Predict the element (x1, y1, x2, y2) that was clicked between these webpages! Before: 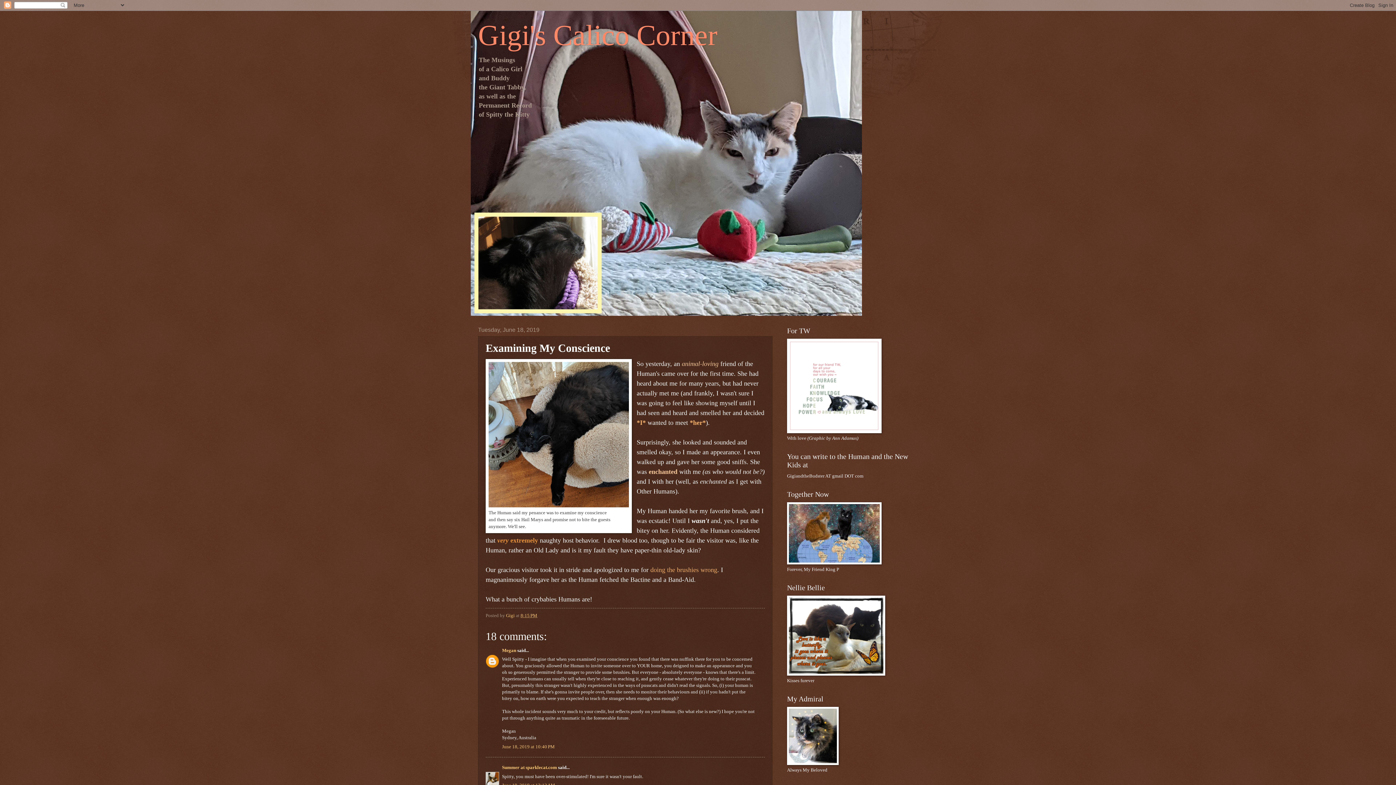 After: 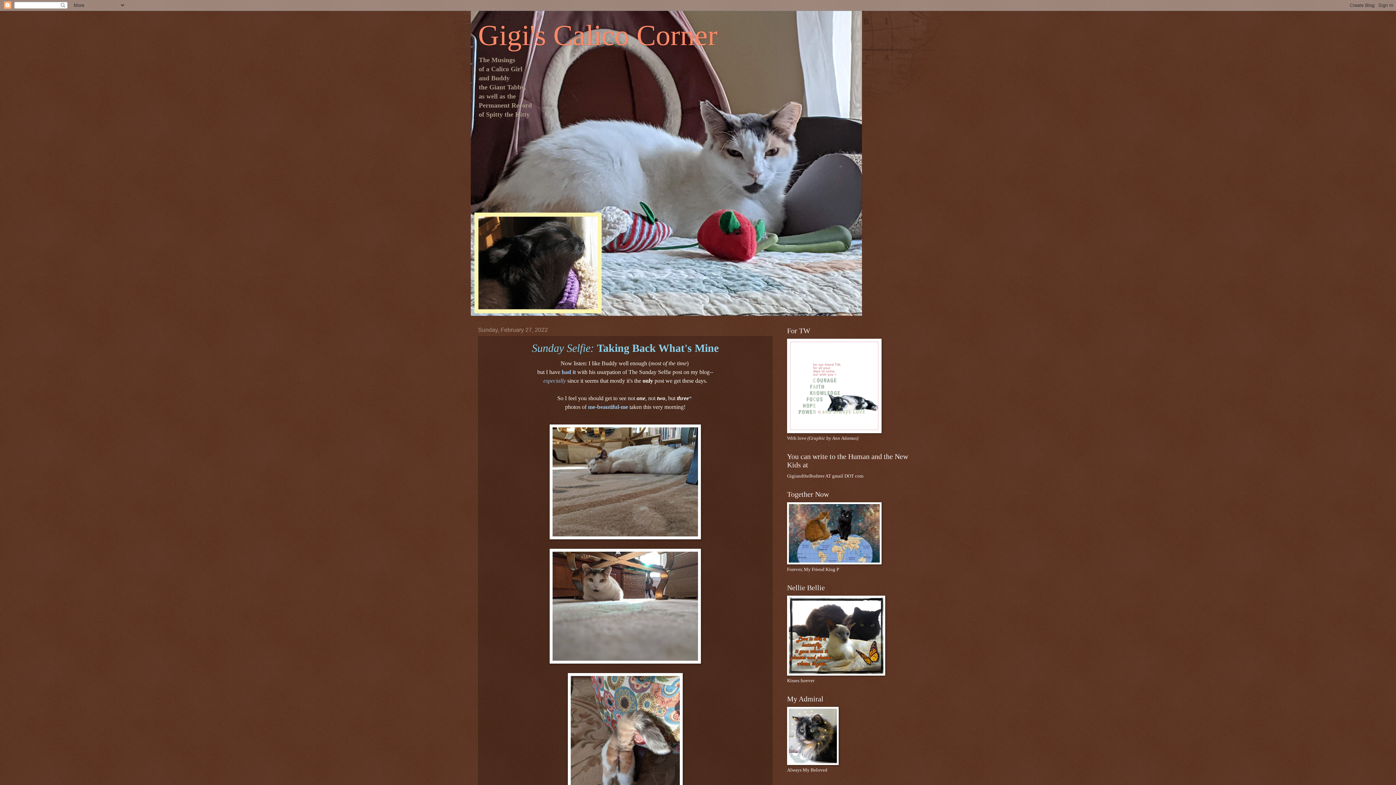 Action: label: Gigi's Calico Corner bbox: (478, 19, 717, 51)